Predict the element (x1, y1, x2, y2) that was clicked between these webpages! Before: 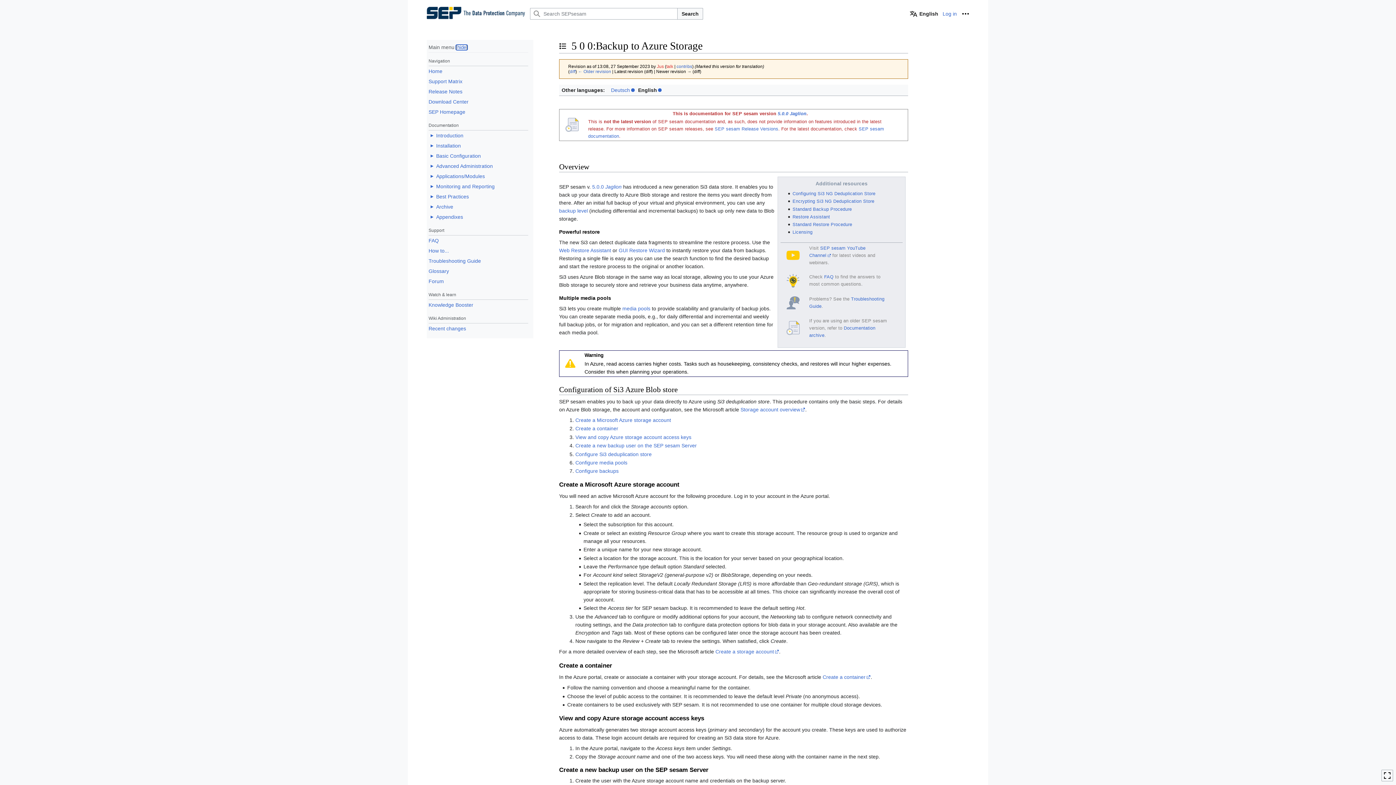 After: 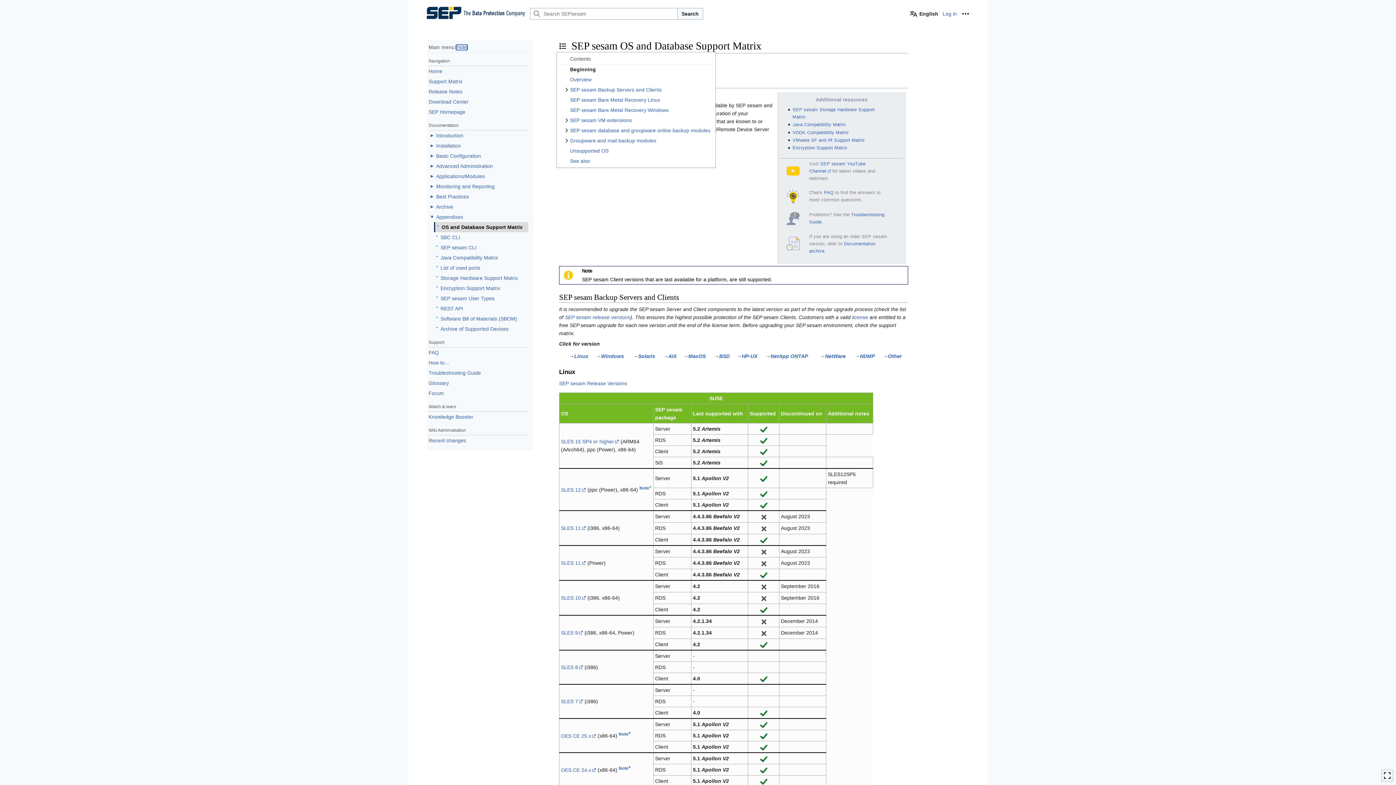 Action: label: Support Matrix bbox: (428, 76, 462, 86)